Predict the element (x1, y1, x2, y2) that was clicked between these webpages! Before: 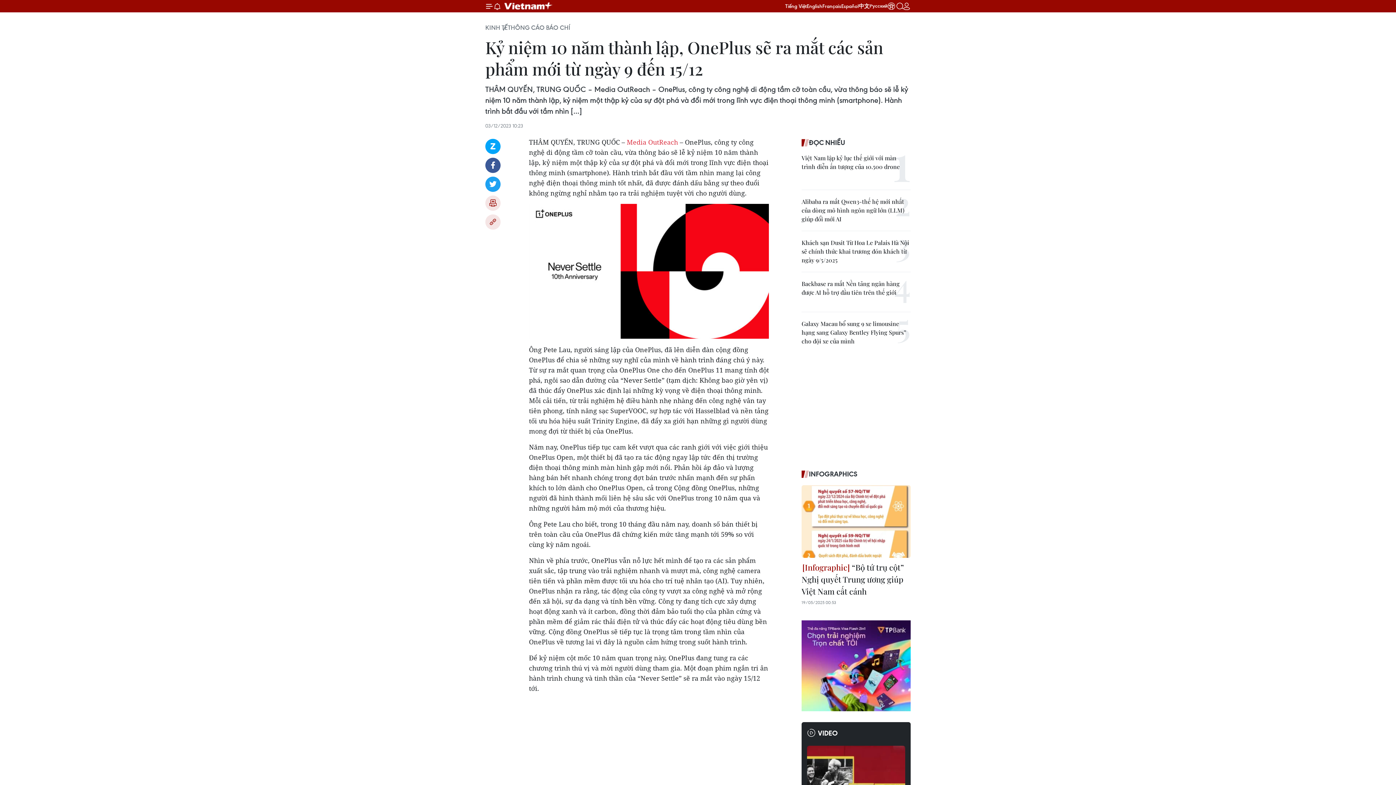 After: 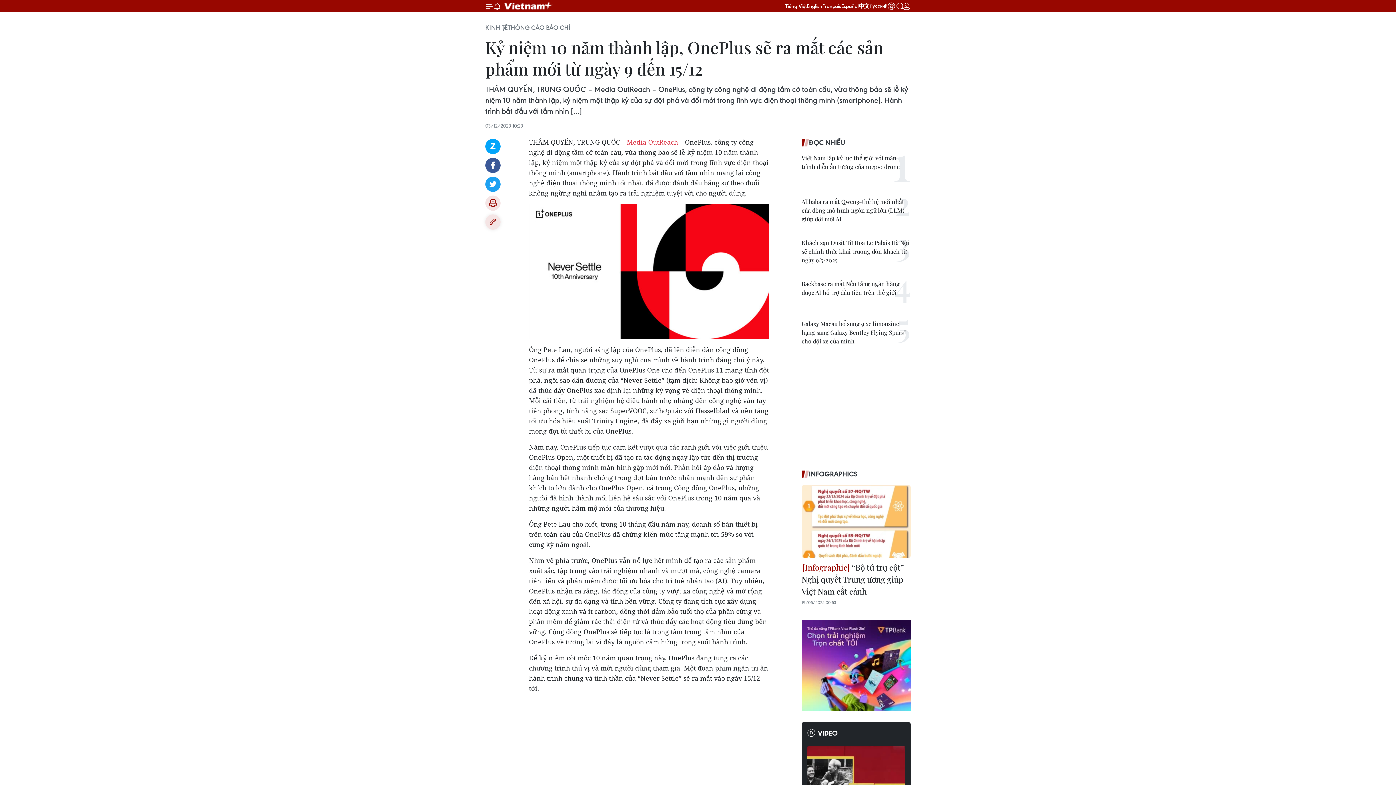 Action: label: Copy link bbox: (485, 214, 500, 229)